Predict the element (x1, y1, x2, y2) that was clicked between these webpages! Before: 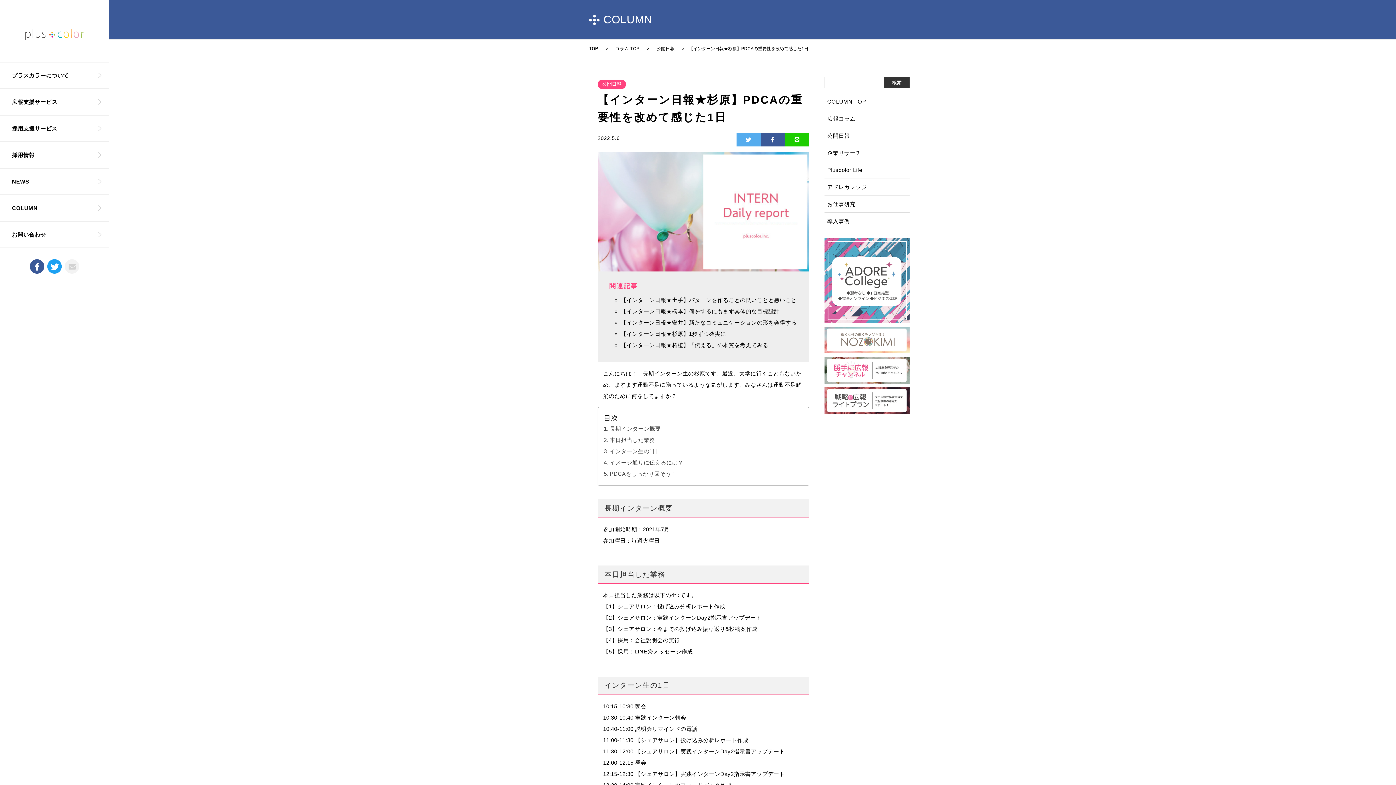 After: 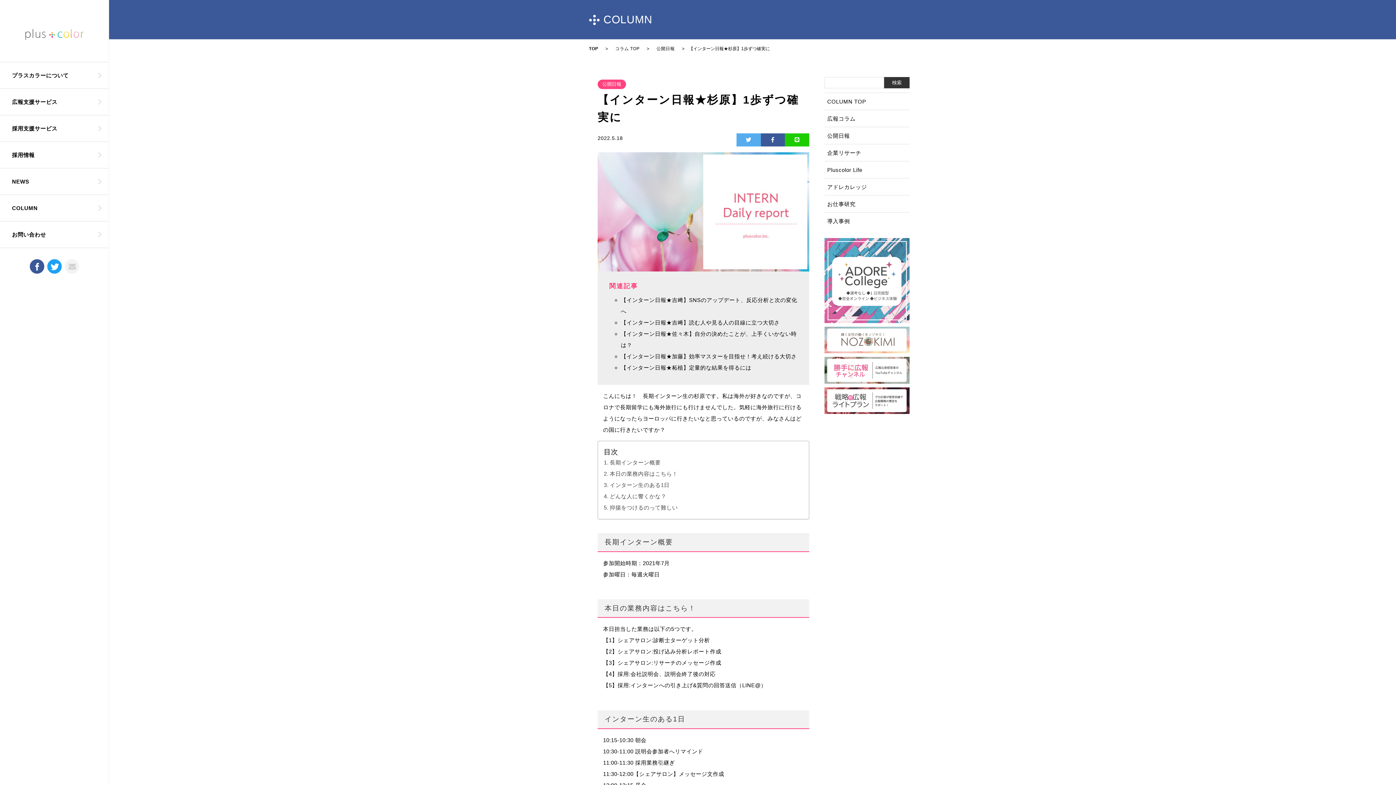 Action: label: 【インターン日報★杉原】1歩ずつ確実に bbox: (621, 330, 726, 337)